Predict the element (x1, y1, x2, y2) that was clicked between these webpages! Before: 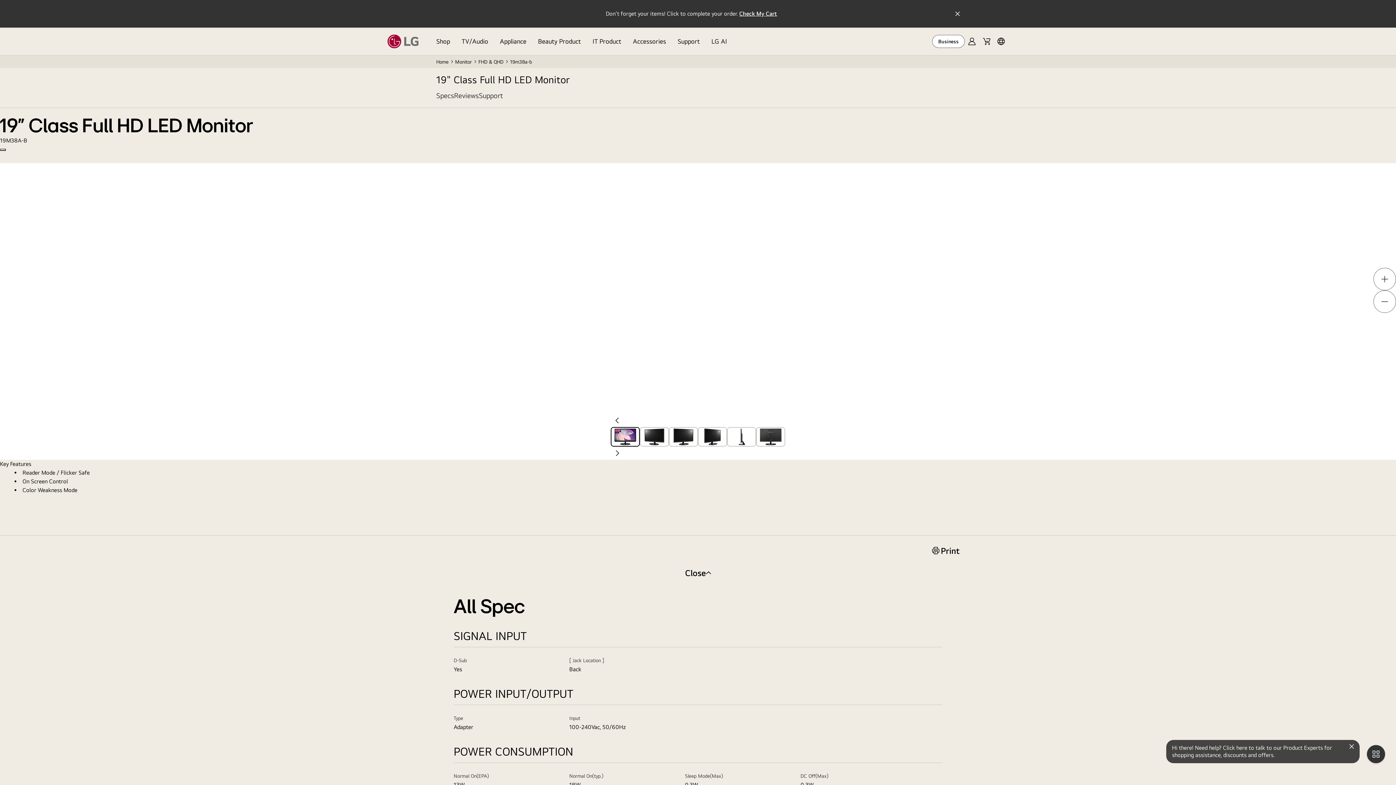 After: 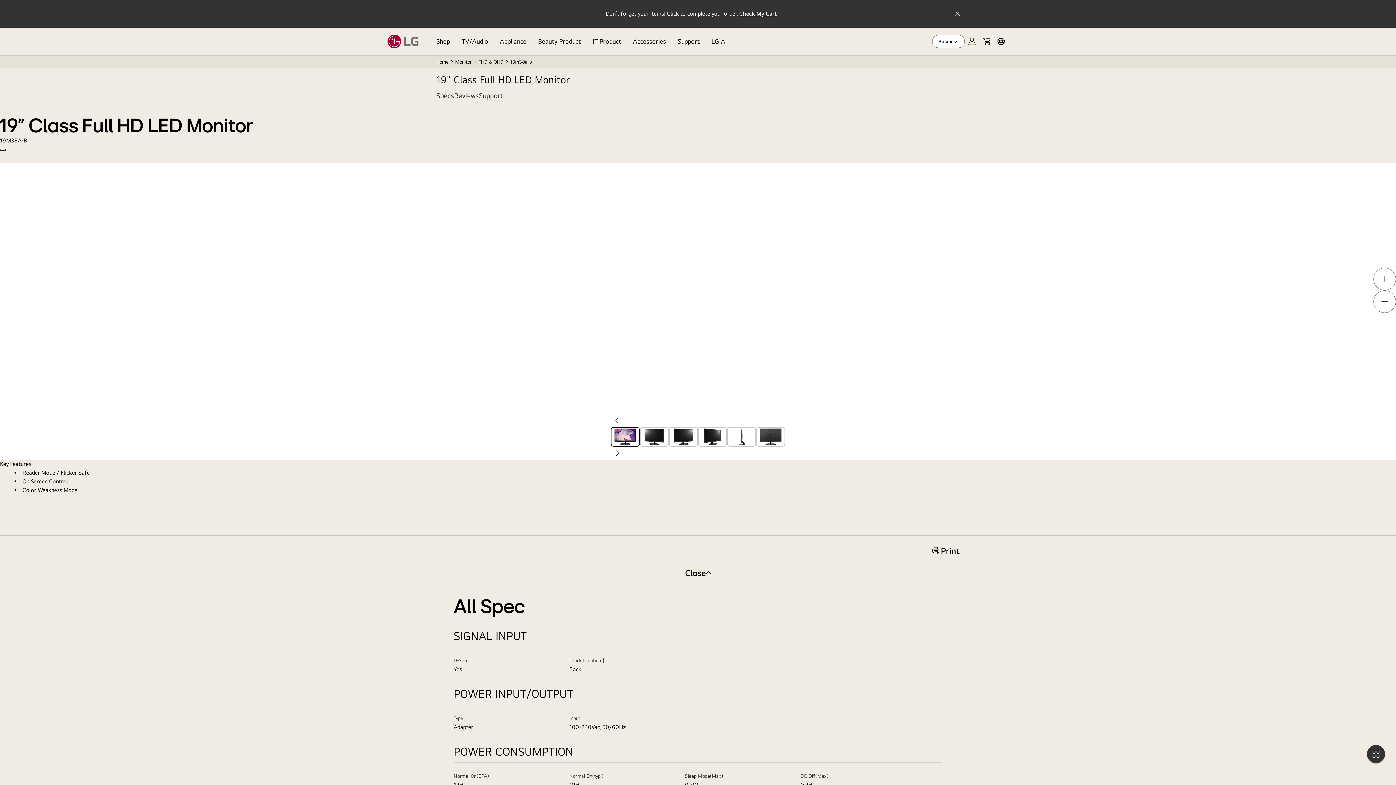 Action: bbox: (494, 0, 532, 27) label: Appliance